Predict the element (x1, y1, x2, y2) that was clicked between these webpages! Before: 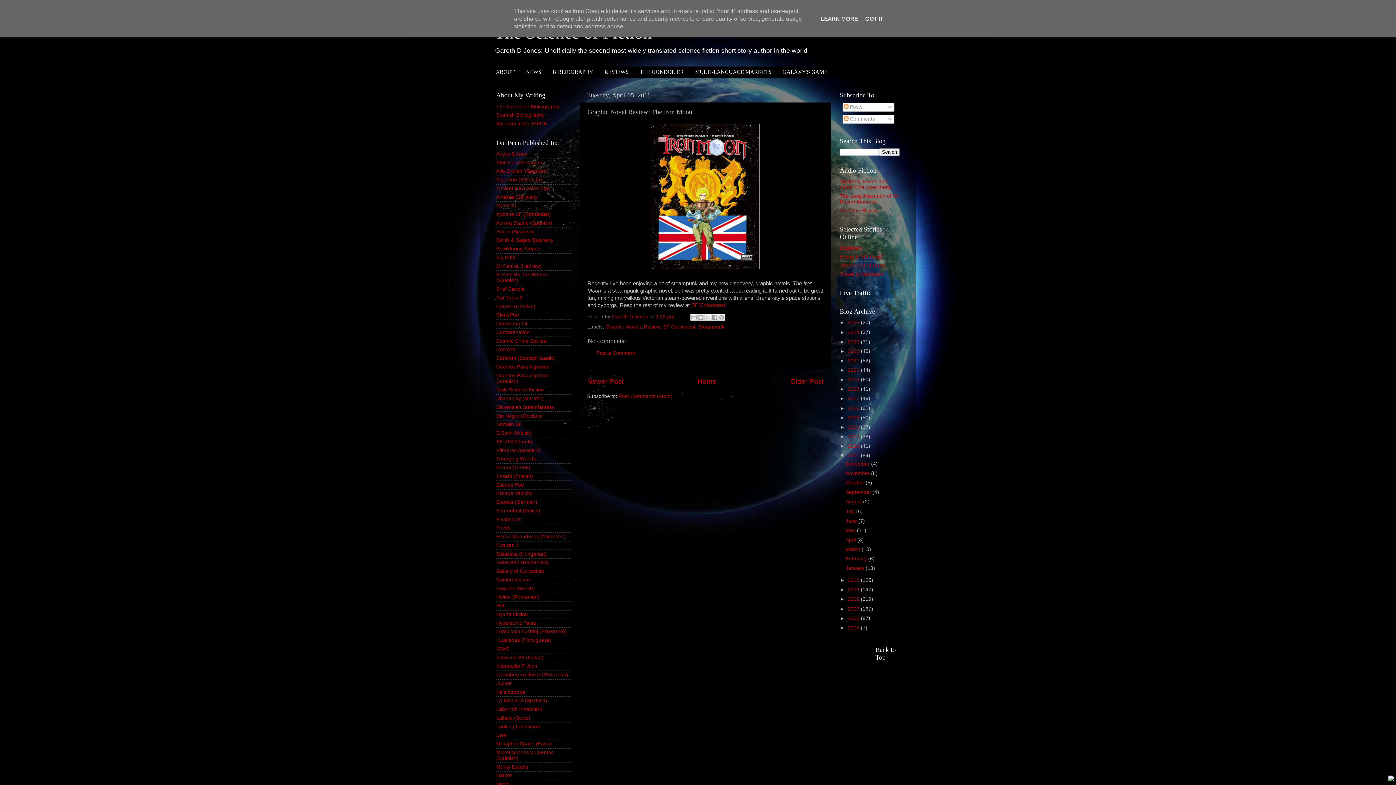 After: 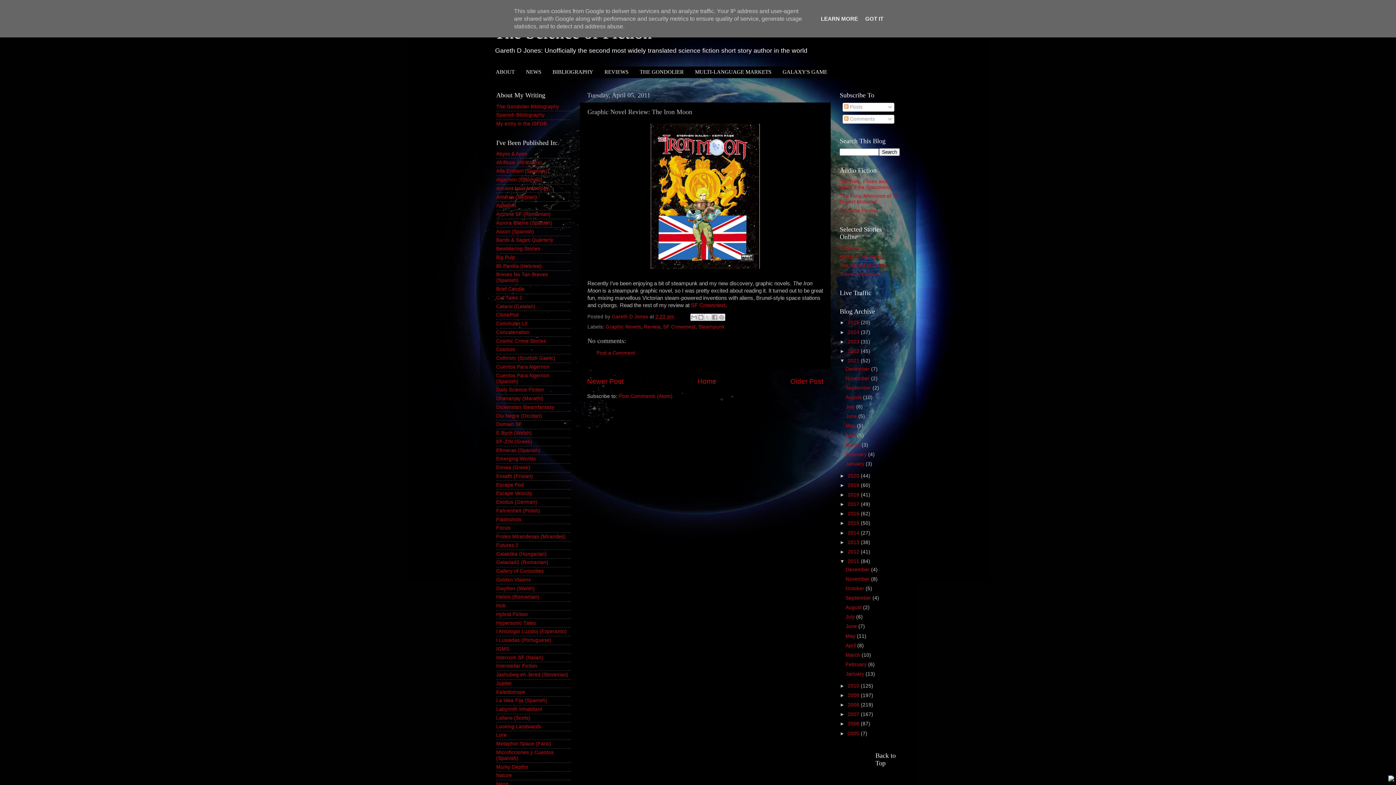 Action: bbox: (840, 358, 848, 363) label: ►  